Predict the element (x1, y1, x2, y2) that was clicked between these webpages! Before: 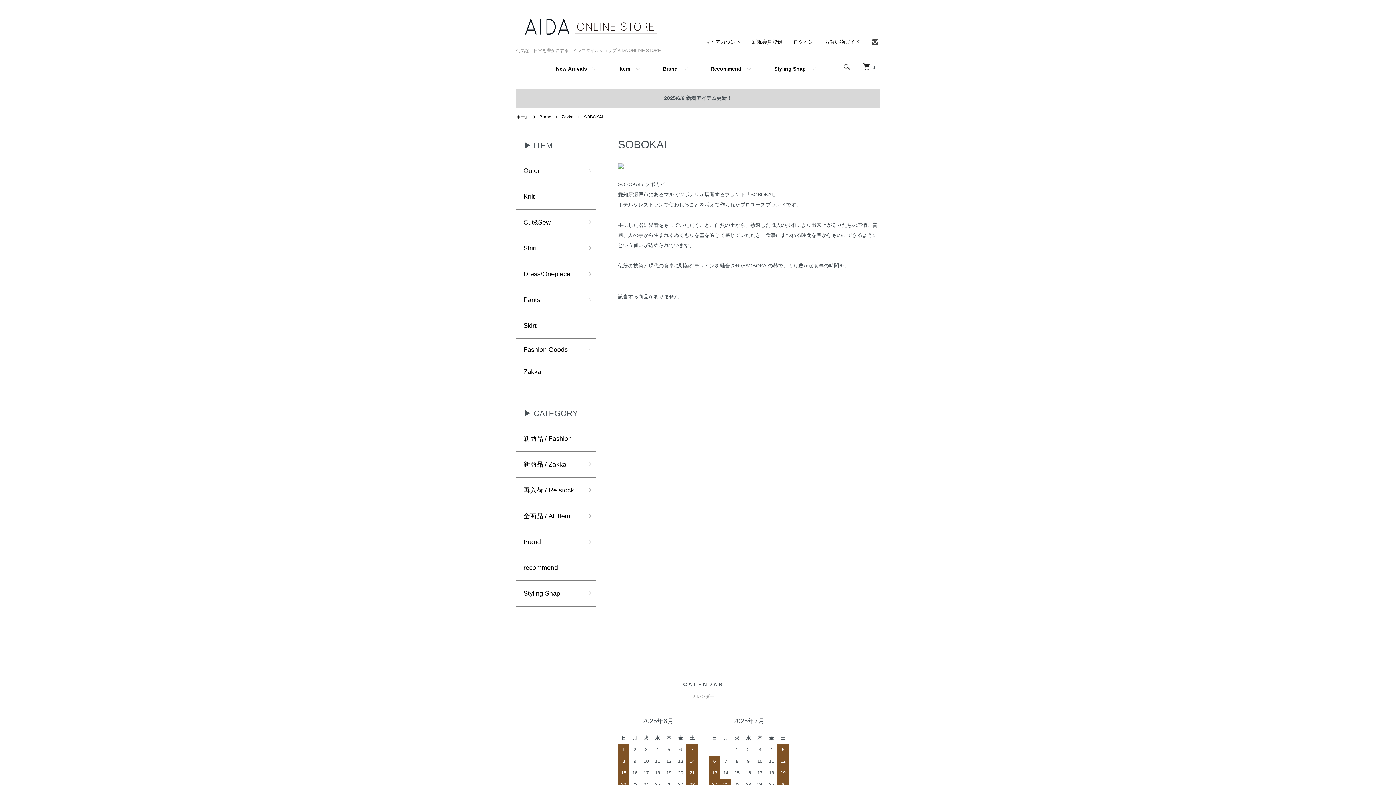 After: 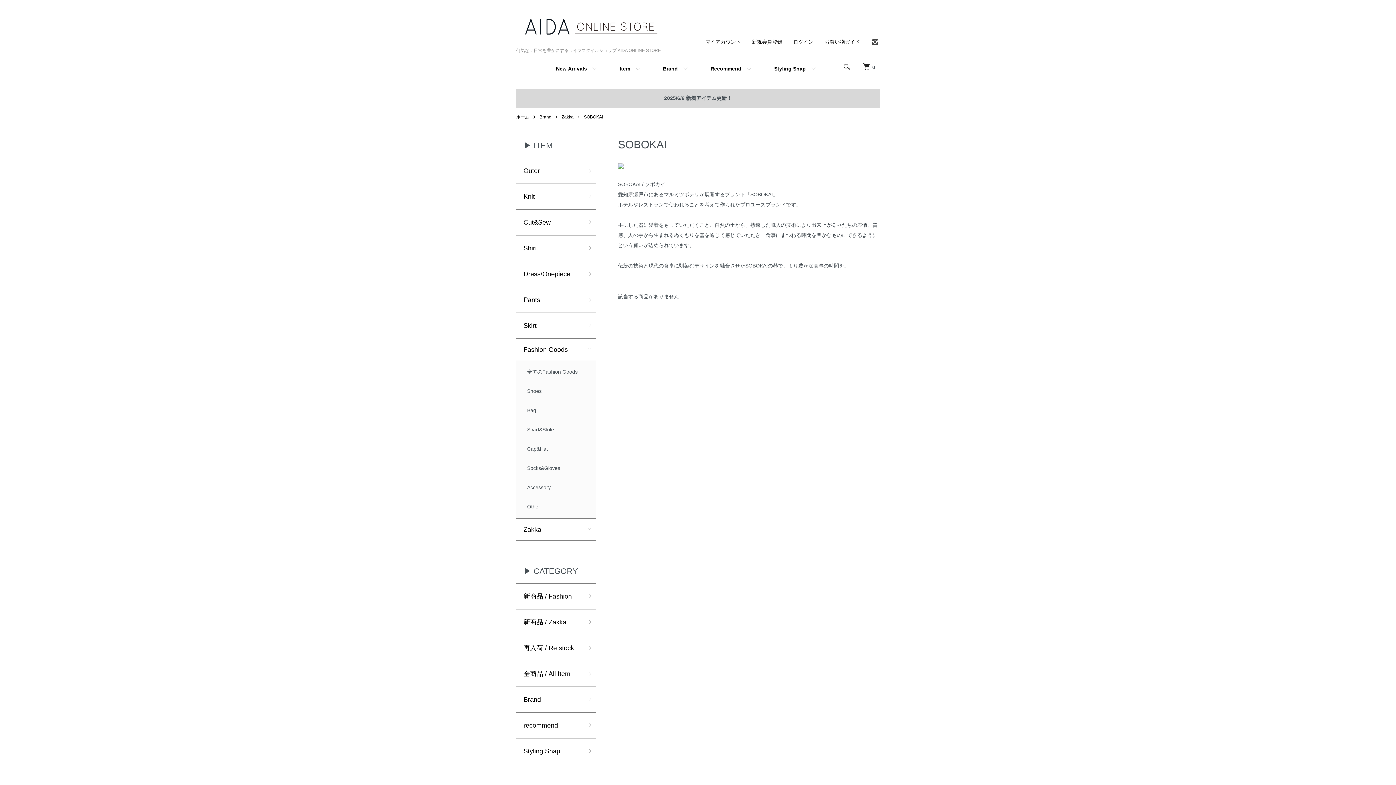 Action: bbox: (516, 338, 596, 360) label: Fashion Goods